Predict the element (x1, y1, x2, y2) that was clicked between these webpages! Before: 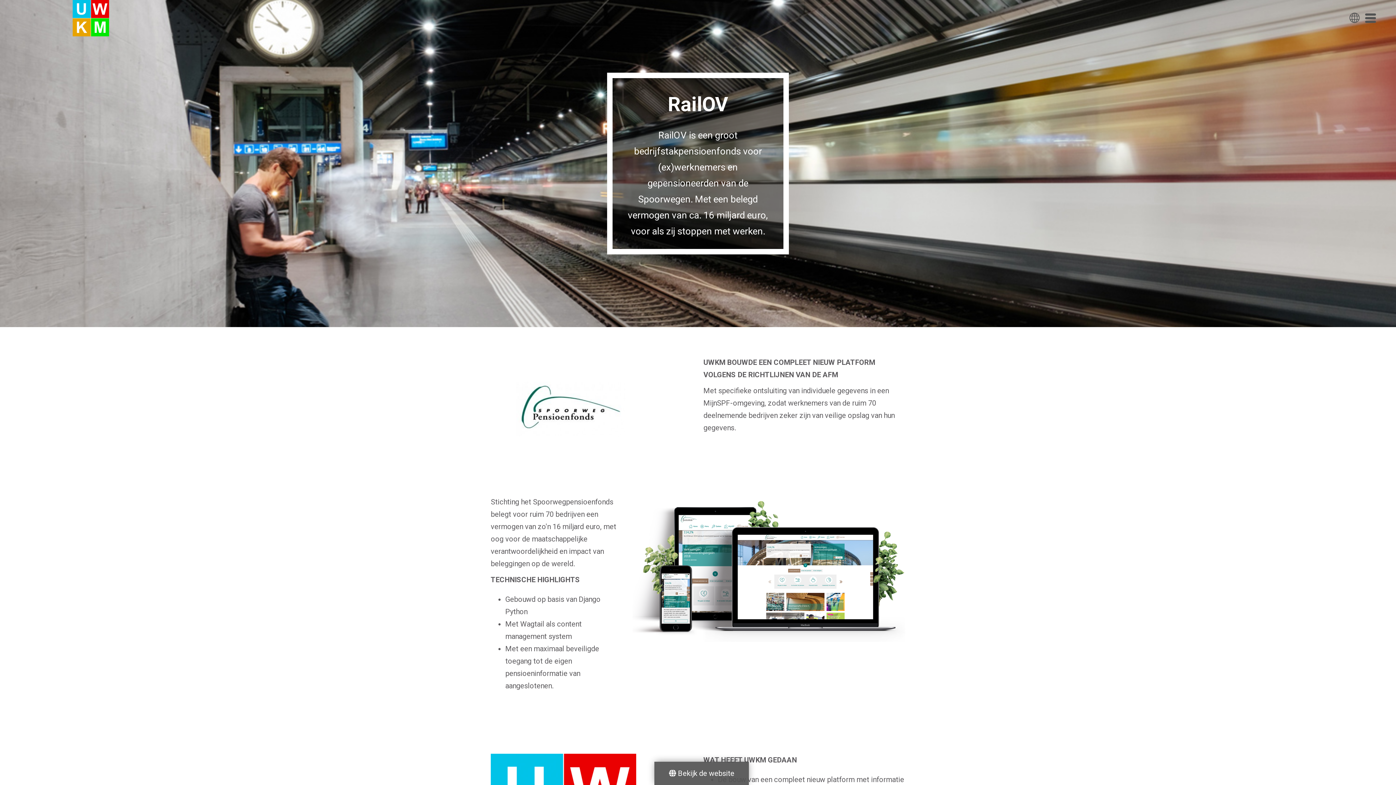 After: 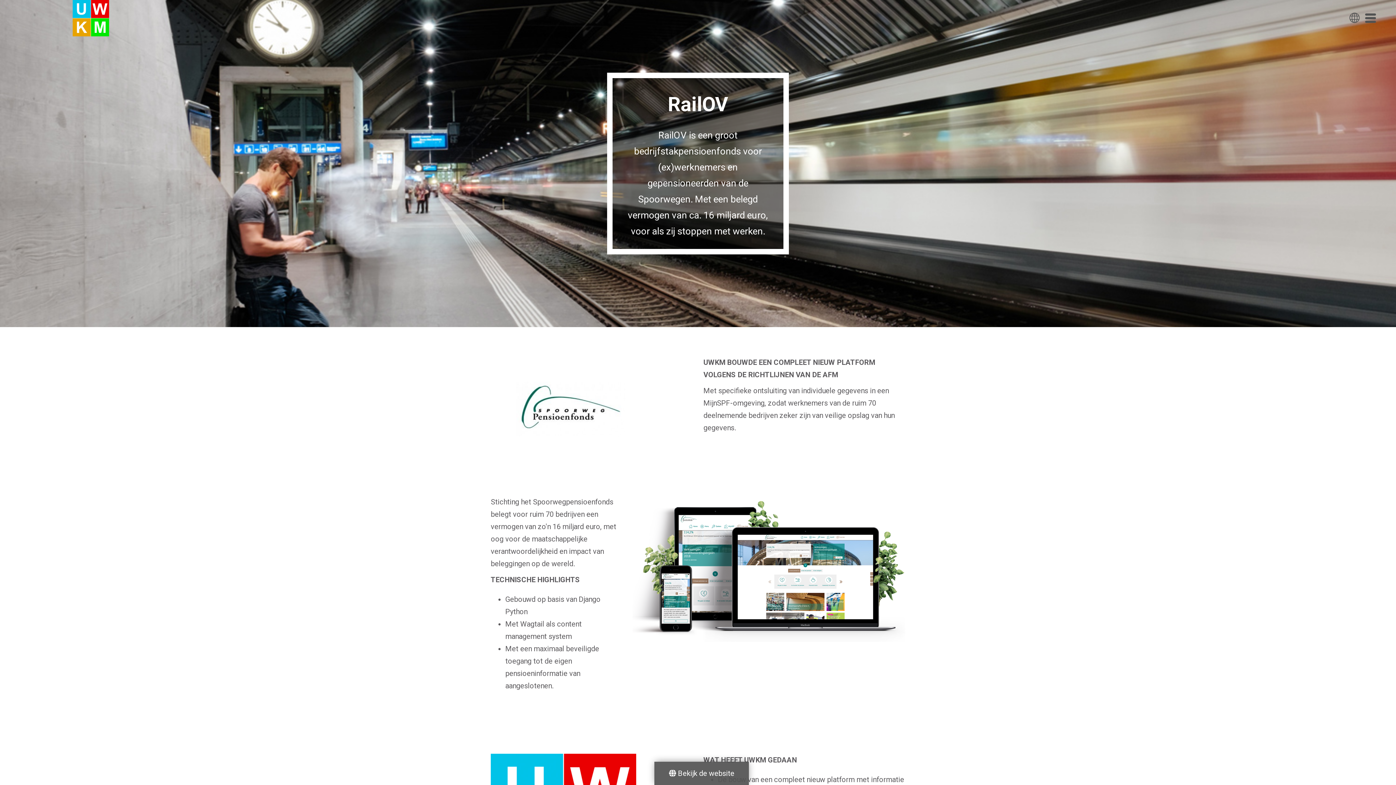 Action: bbox: (669, 769, 734, 778) label:  Bekijk de website